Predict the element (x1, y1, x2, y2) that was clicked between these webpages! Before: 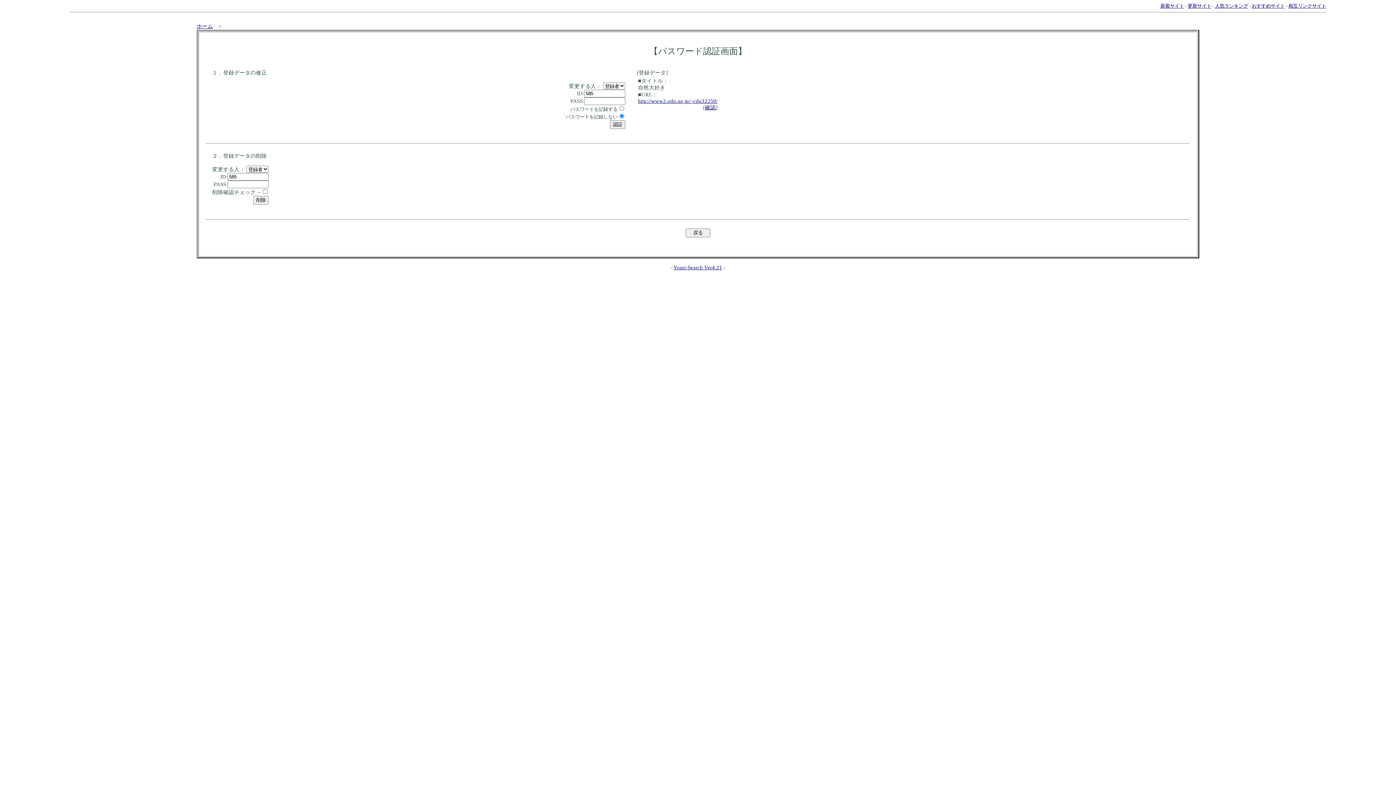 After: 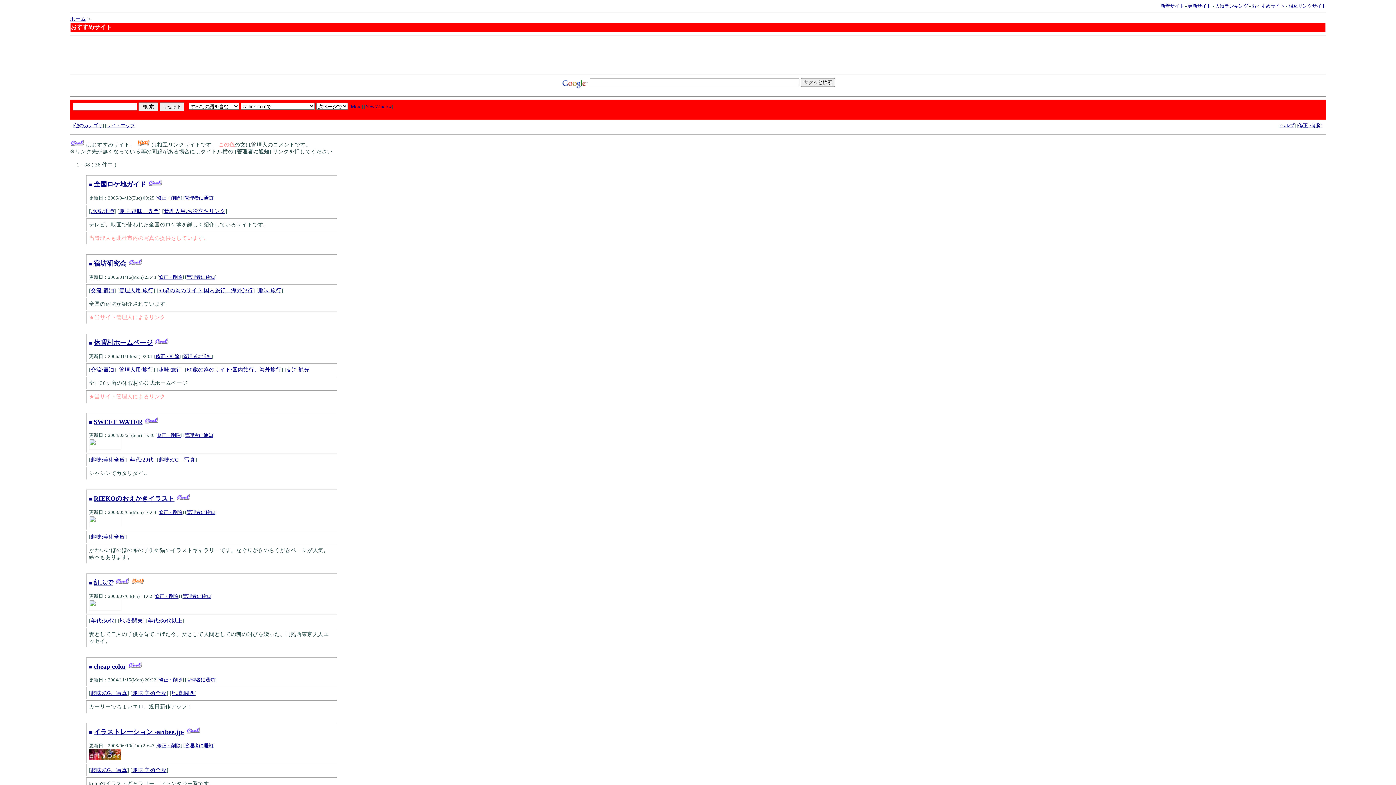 Action: label: おすすめサイト bbox: (1252, 3, 1285, 8)